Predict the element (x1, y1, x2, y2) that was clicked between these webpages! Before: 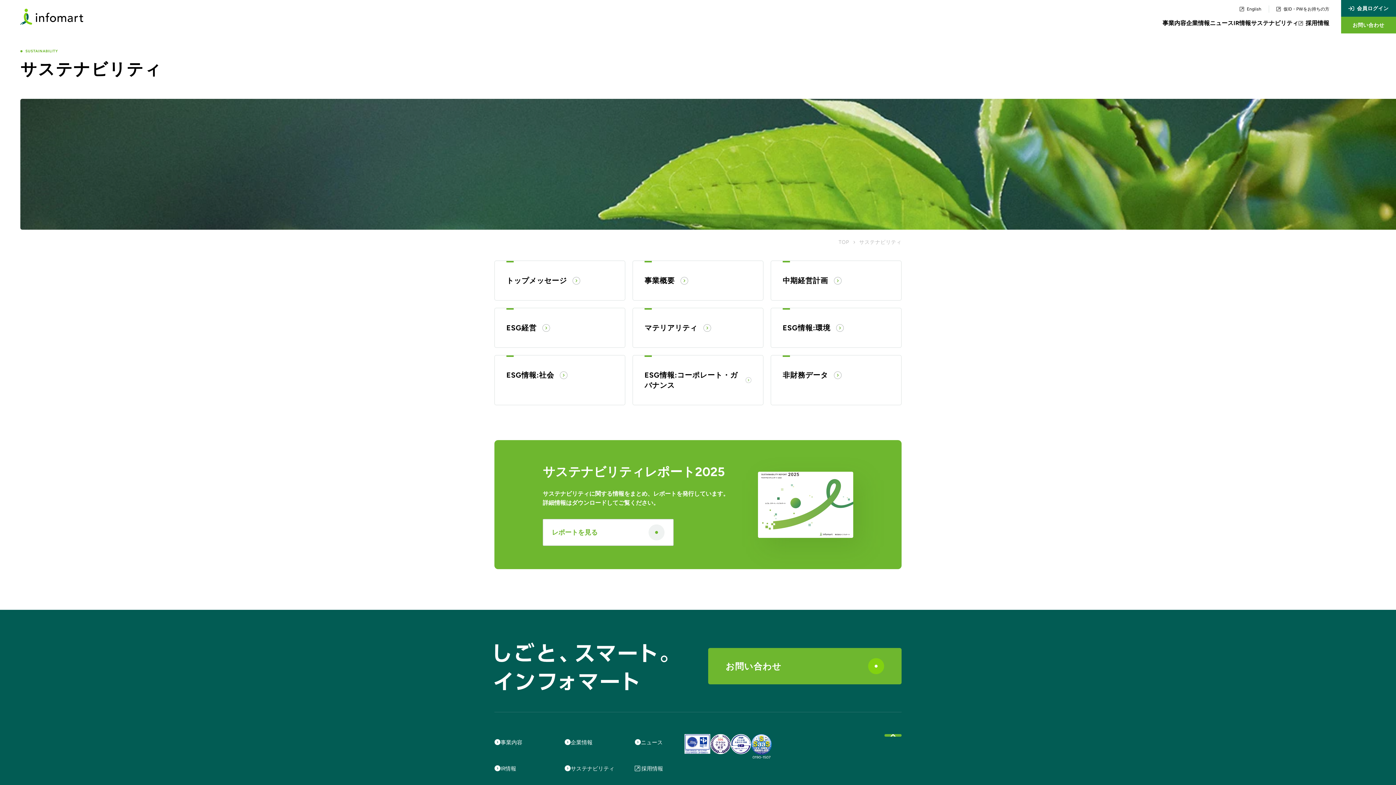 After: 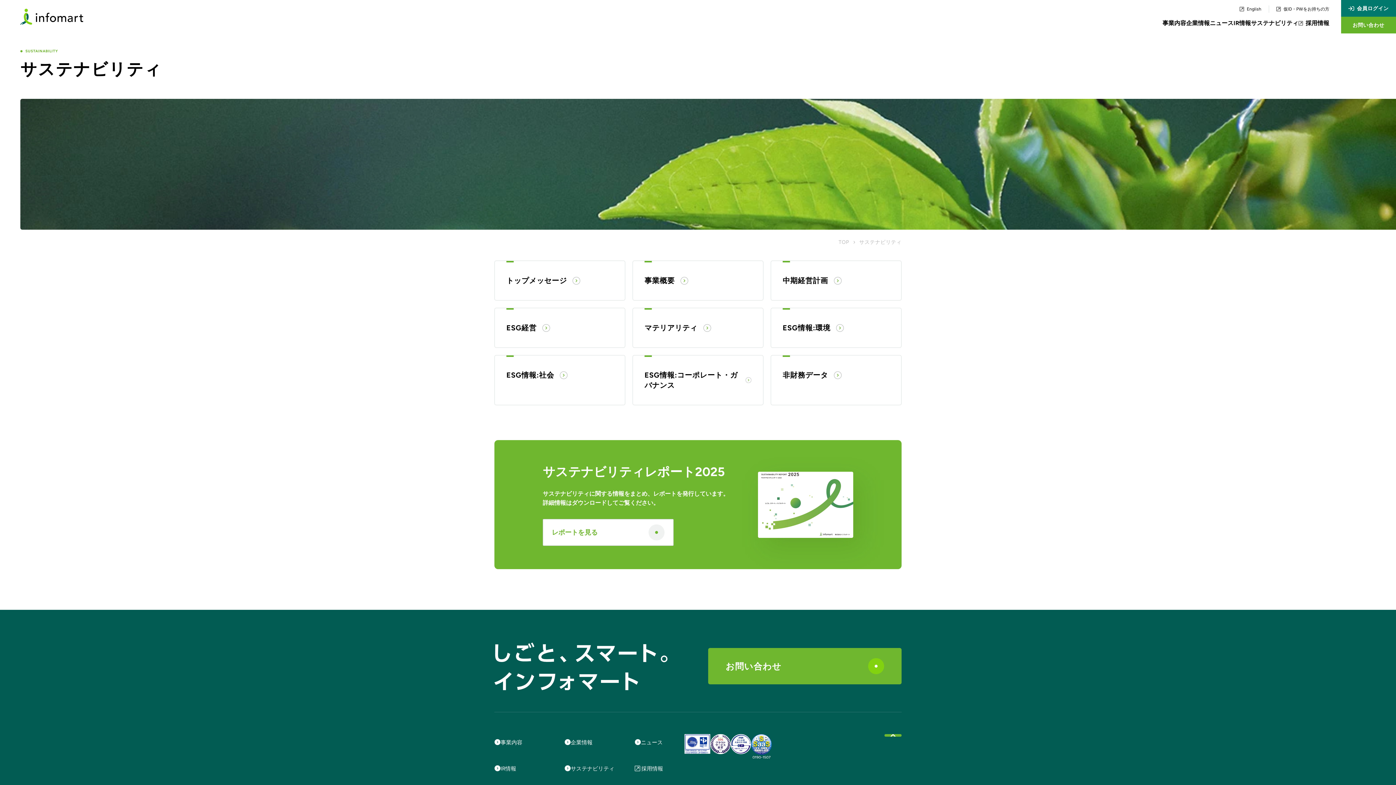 Action: bbox: (1341, 0, 1396, 16) label: 会員ログイン